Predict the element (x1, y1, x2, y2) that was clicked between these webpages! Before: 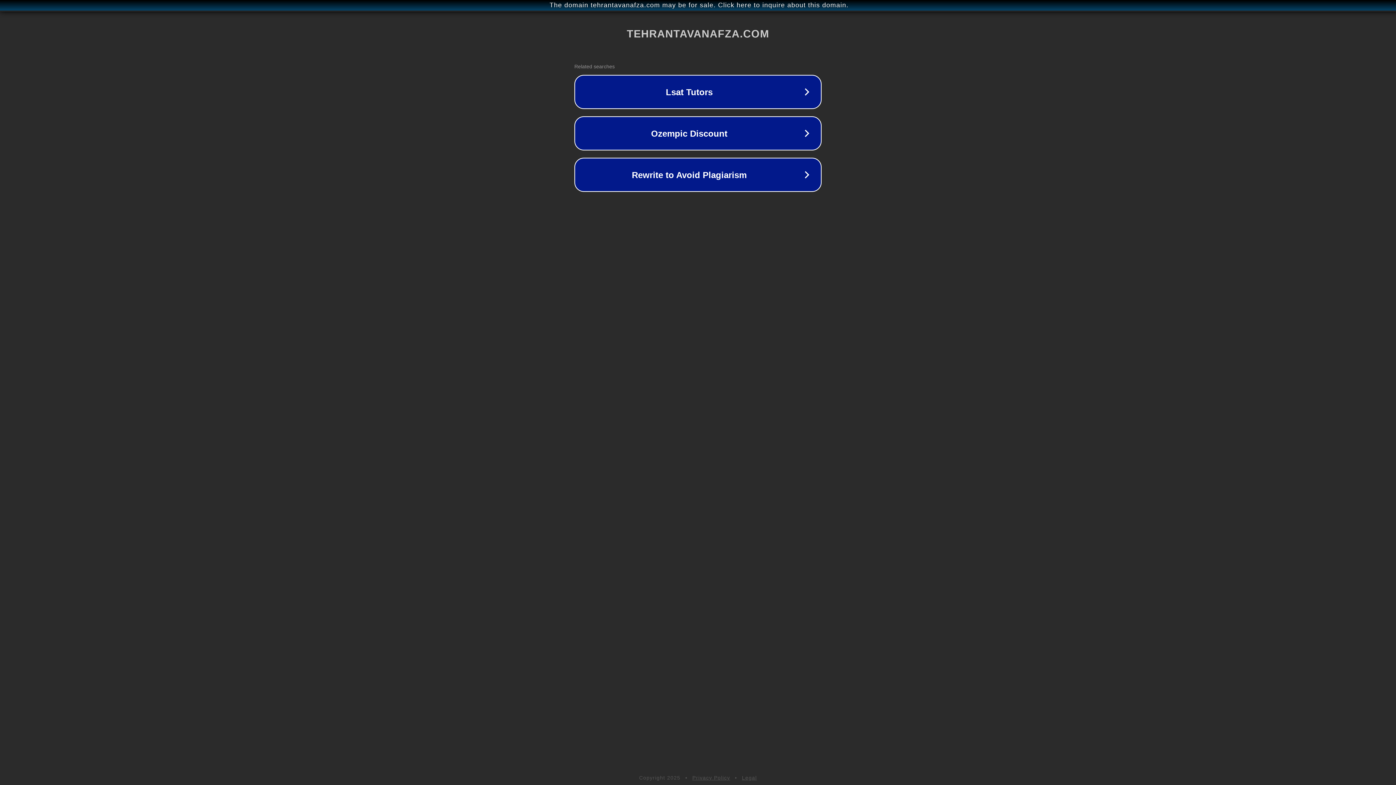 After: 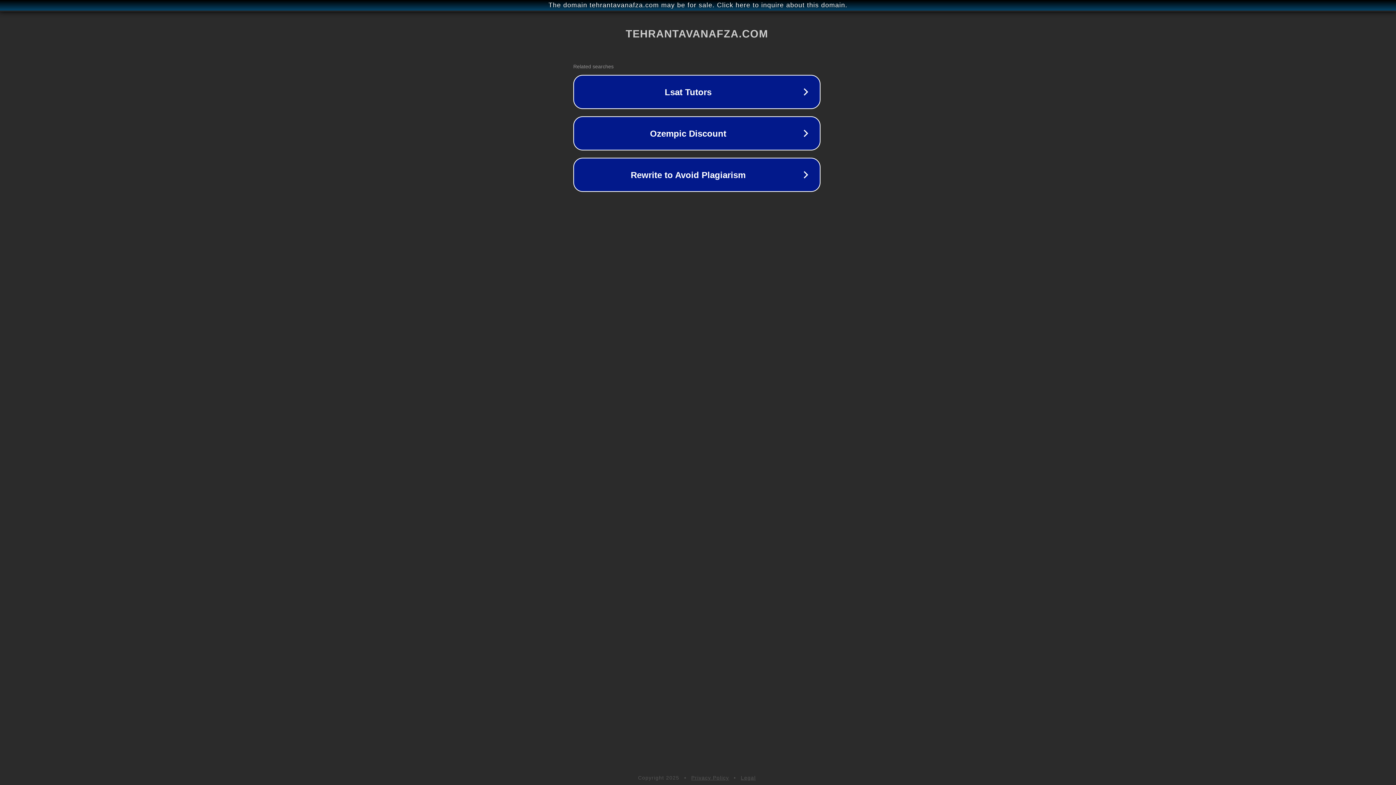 Action: bbox: (1, 1, 1397, 9) label: The domain tehrantavanafza.com may be for sale. Click here to inquire about this domain.